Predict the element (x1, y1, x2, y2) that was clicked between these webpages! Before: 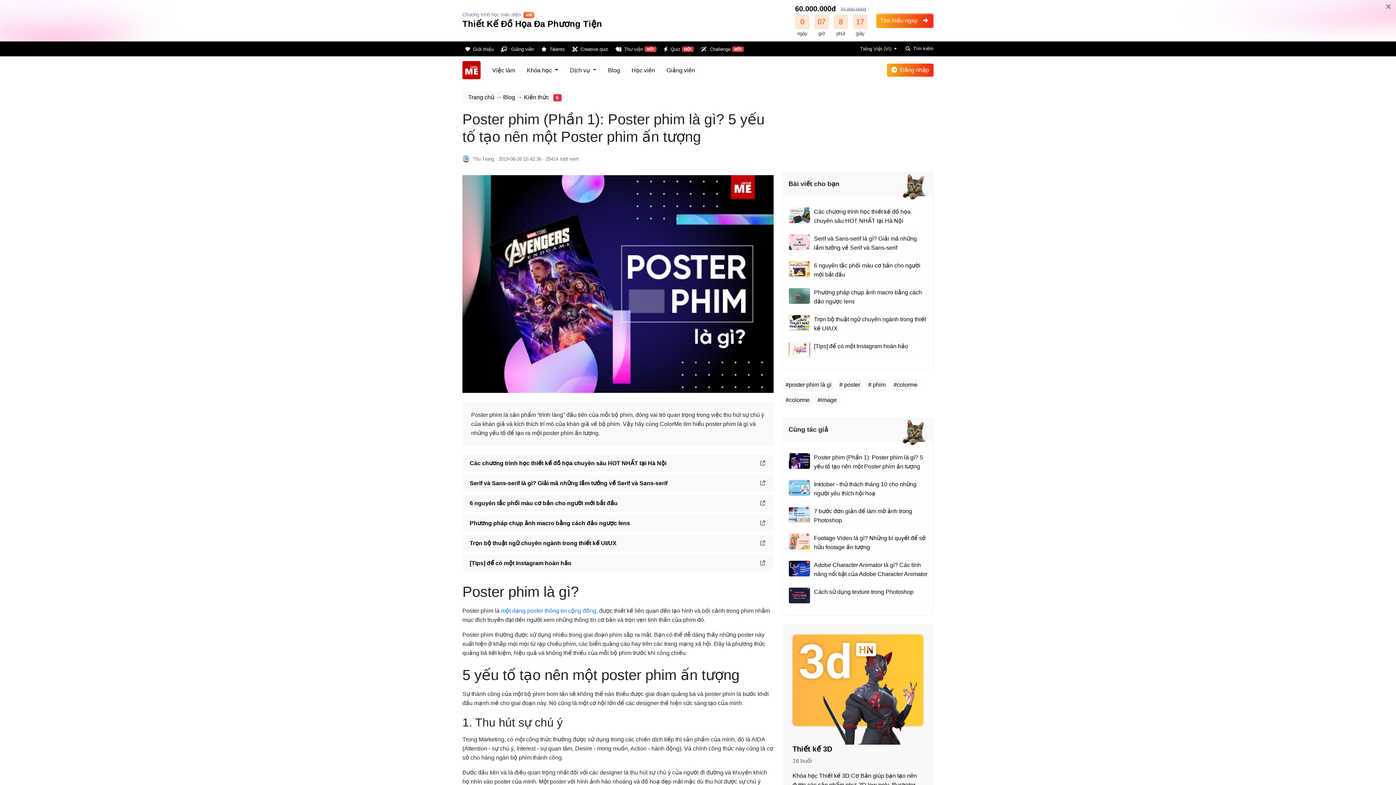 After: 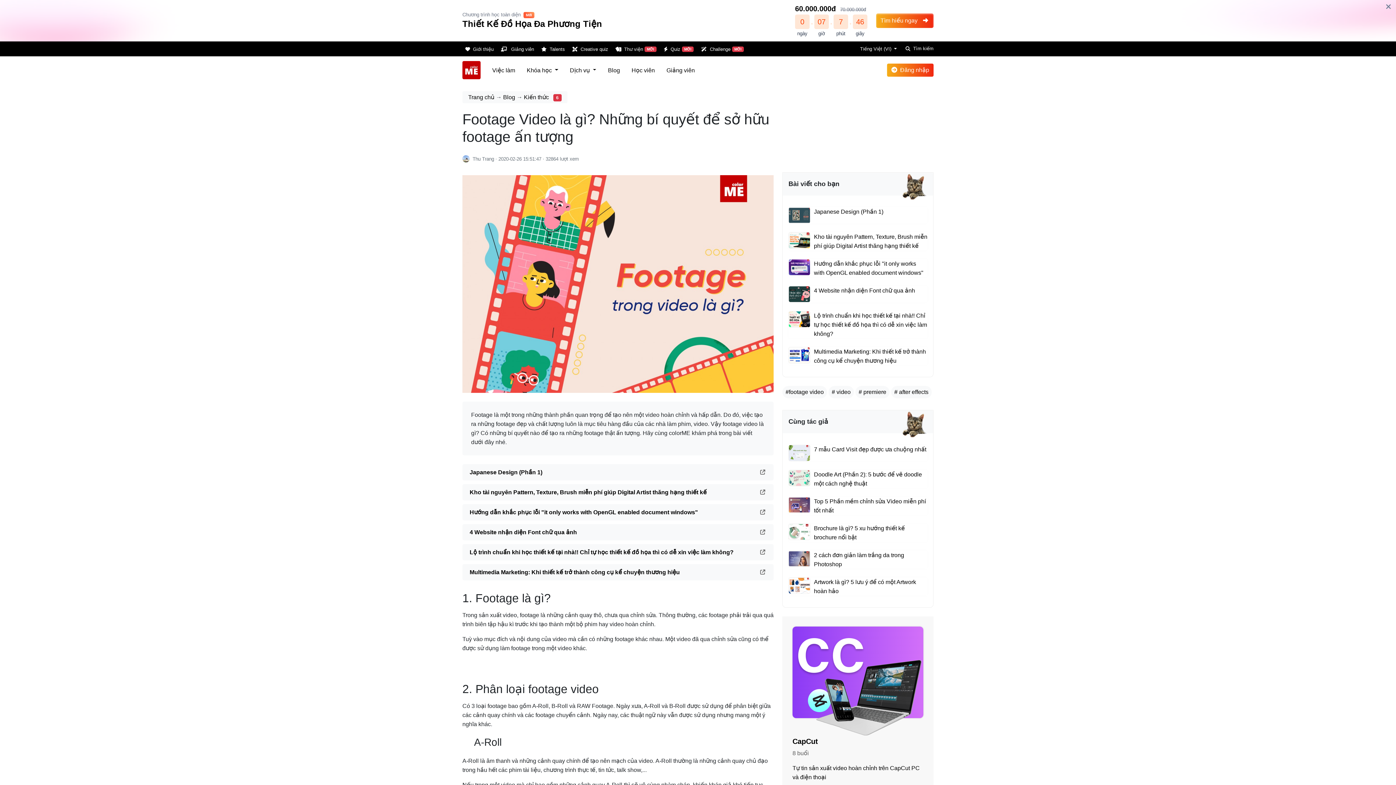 Action: label: Footage Video là gì? Những bí quyết để sở hữu footage ấn tượng bbox: (788, 533, 927, 551)